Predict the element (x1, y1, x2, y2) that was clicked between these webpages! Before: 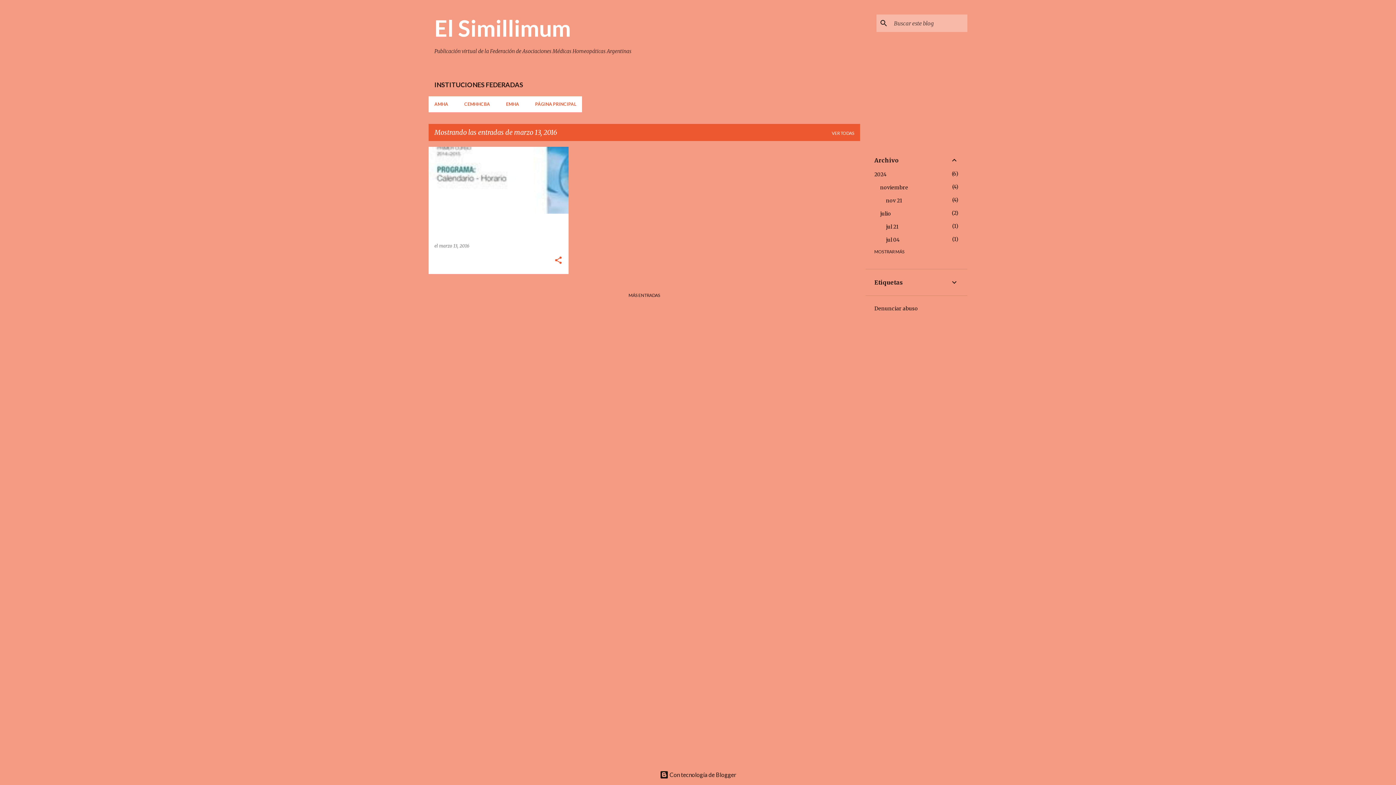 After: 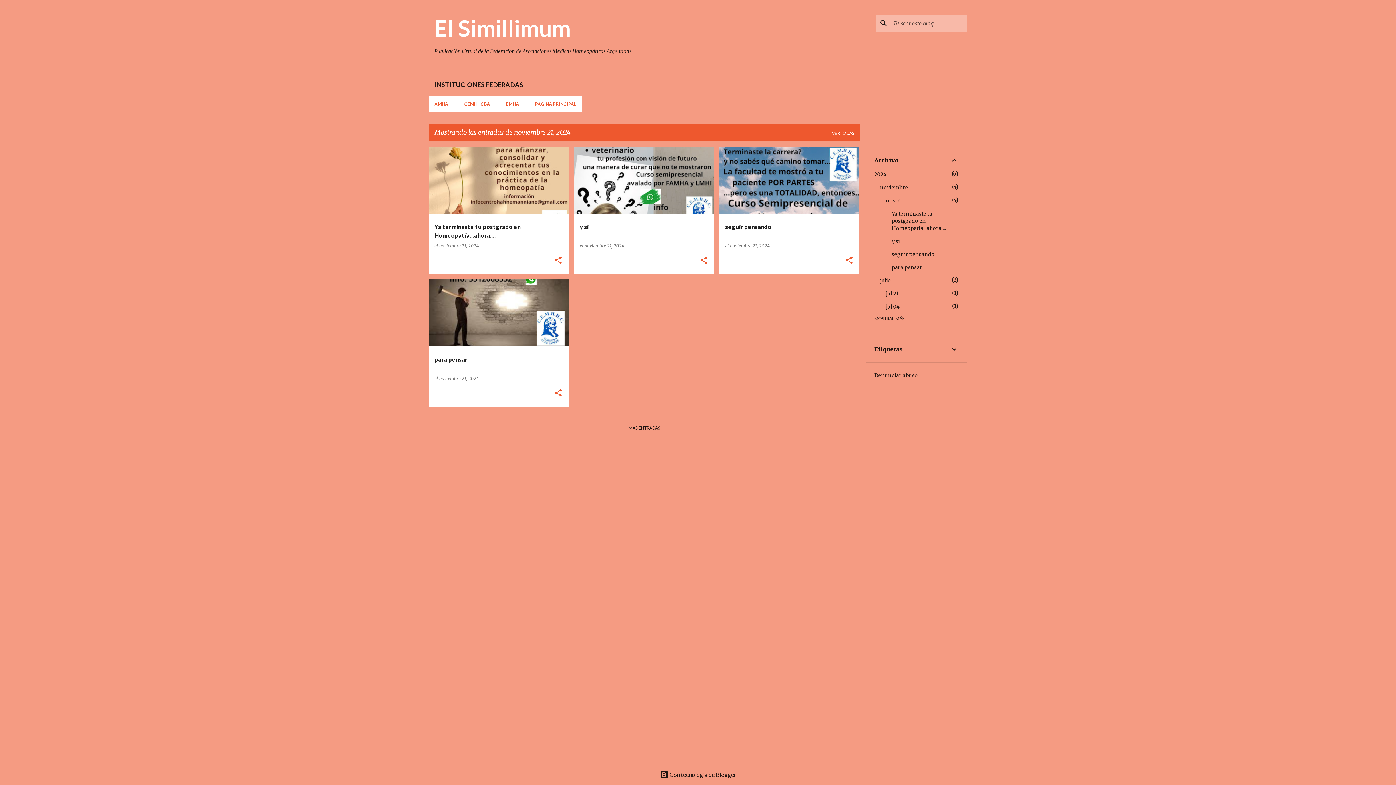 Action: label: nov 21
4 bbox: (886, 197, 902, 204)